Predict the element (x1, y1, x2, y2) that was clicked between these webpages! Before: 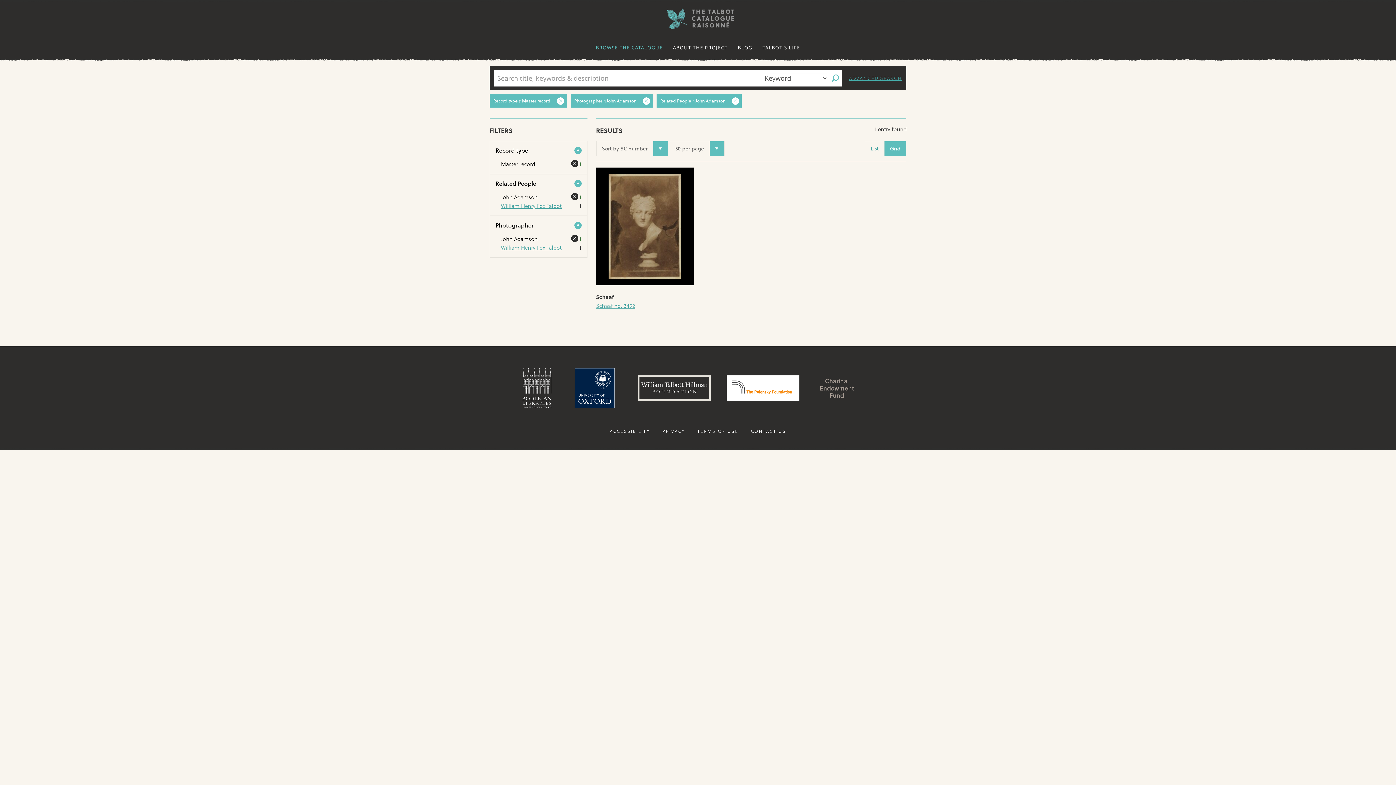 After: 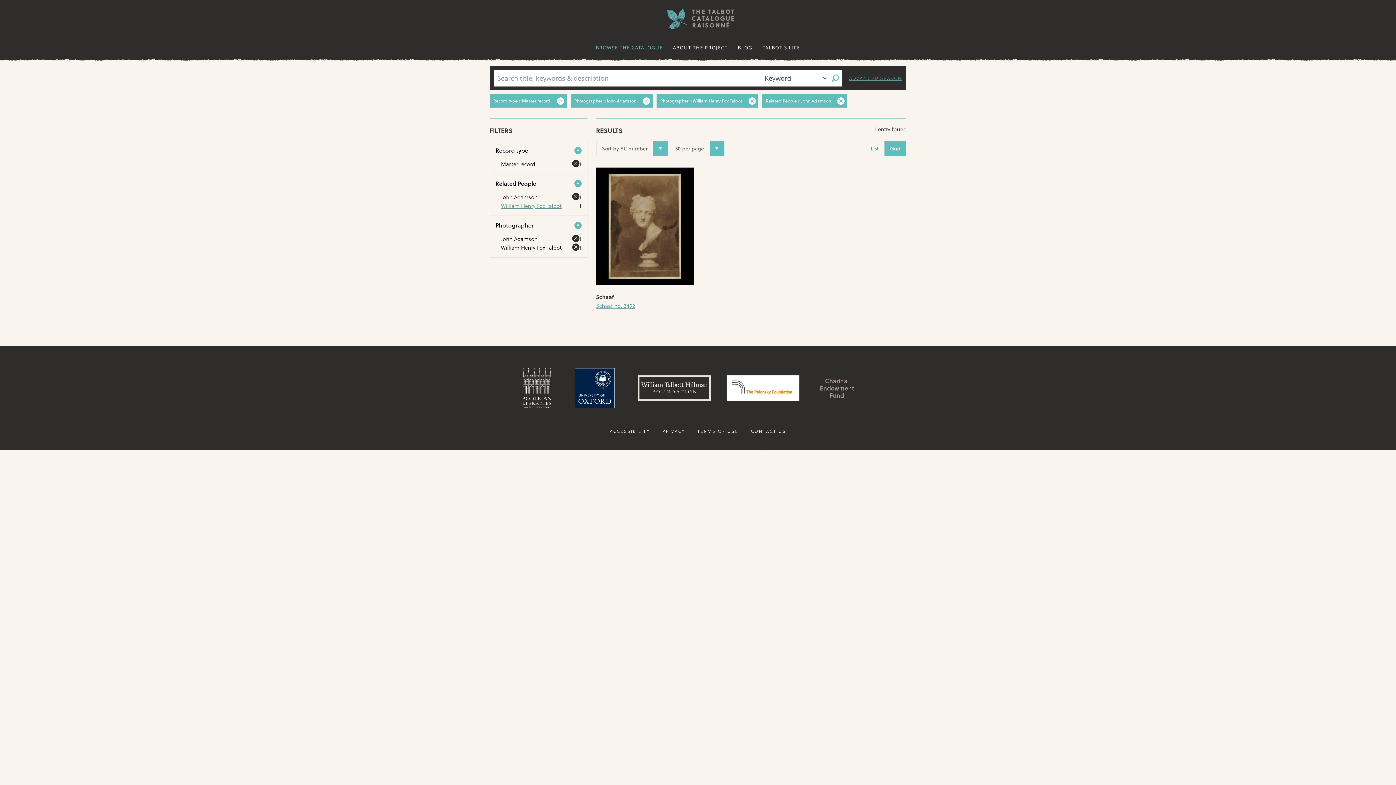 Action: label: William Henry Fox Talbot bbox: (501, 243, 561, 251)